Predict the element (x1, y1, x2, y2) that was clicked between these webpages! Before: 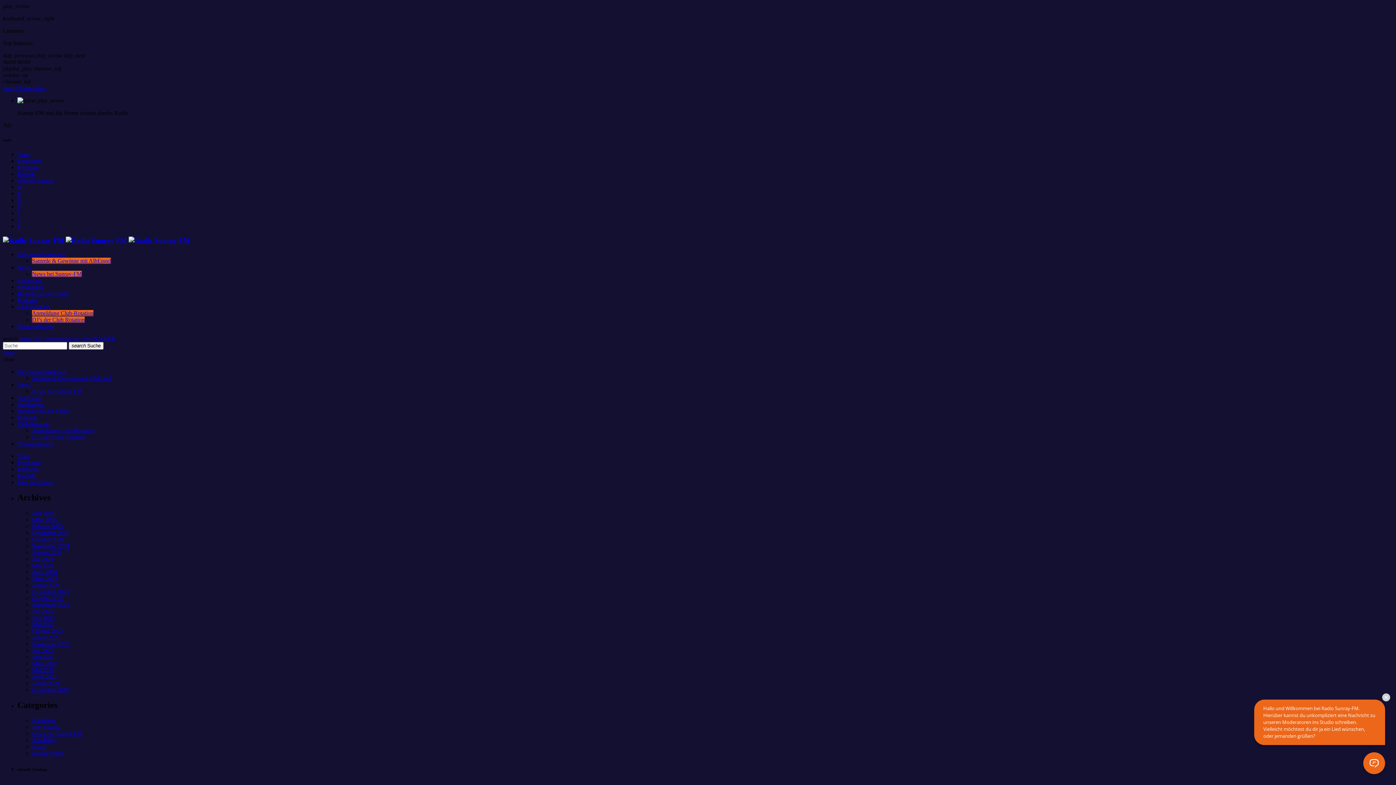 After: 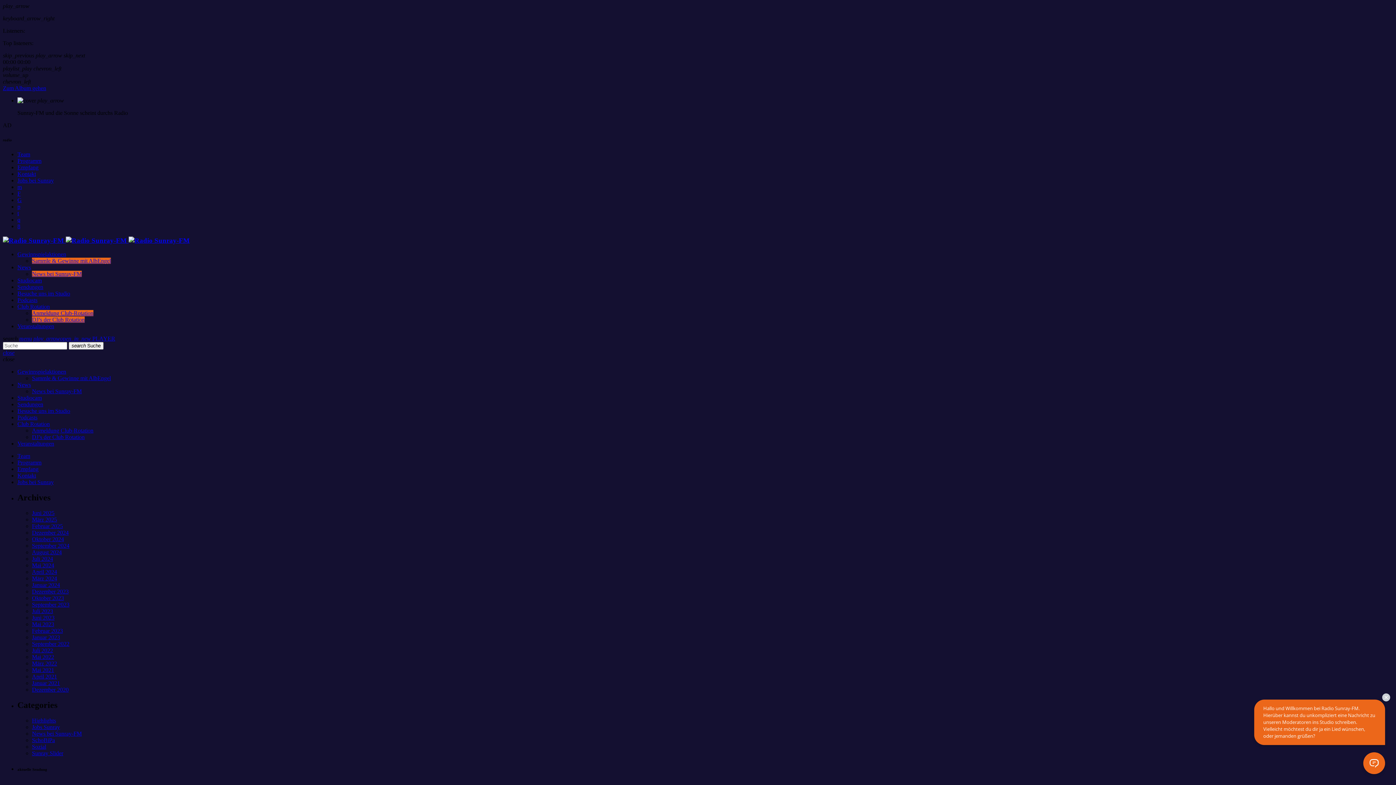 Action: label: Besuche uns im Studio bbox: (17, 408, 70, 414)